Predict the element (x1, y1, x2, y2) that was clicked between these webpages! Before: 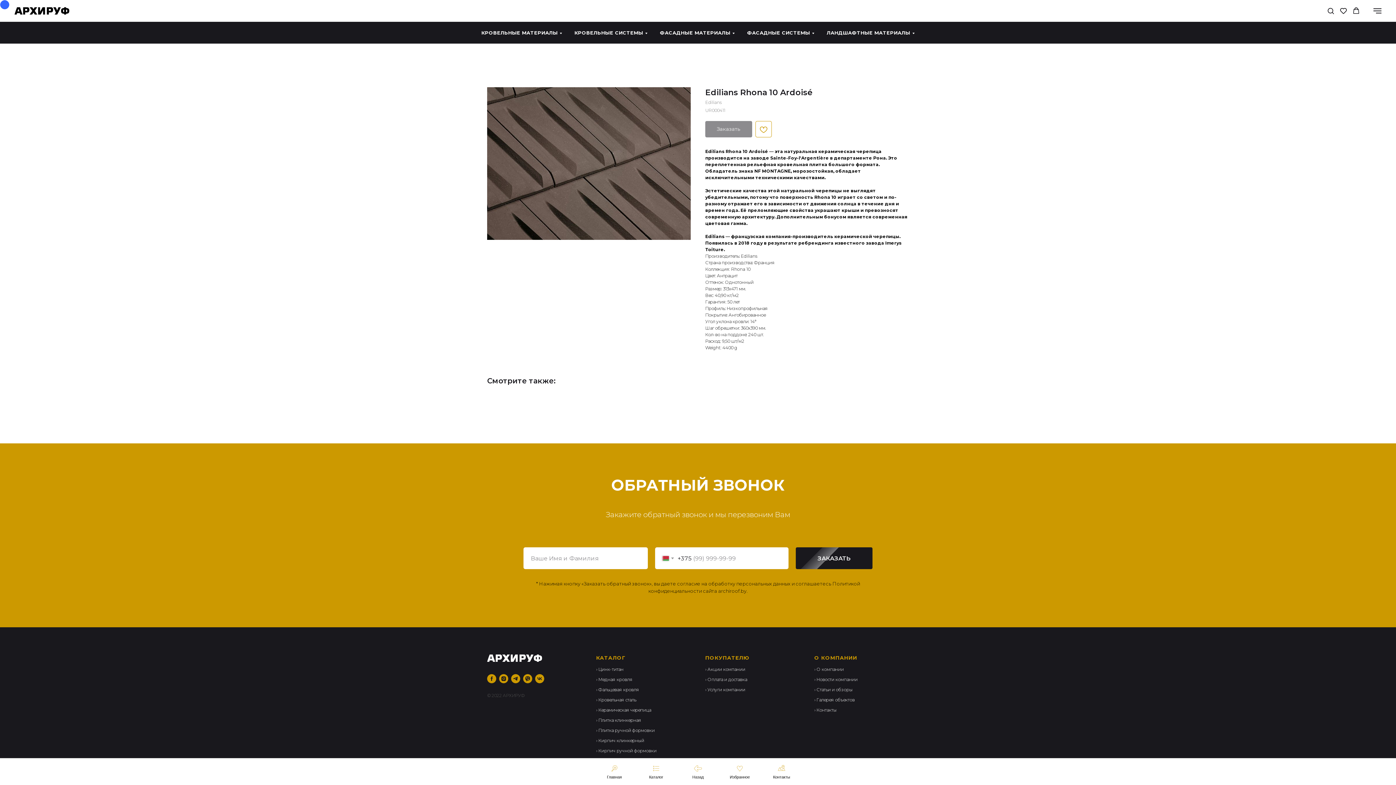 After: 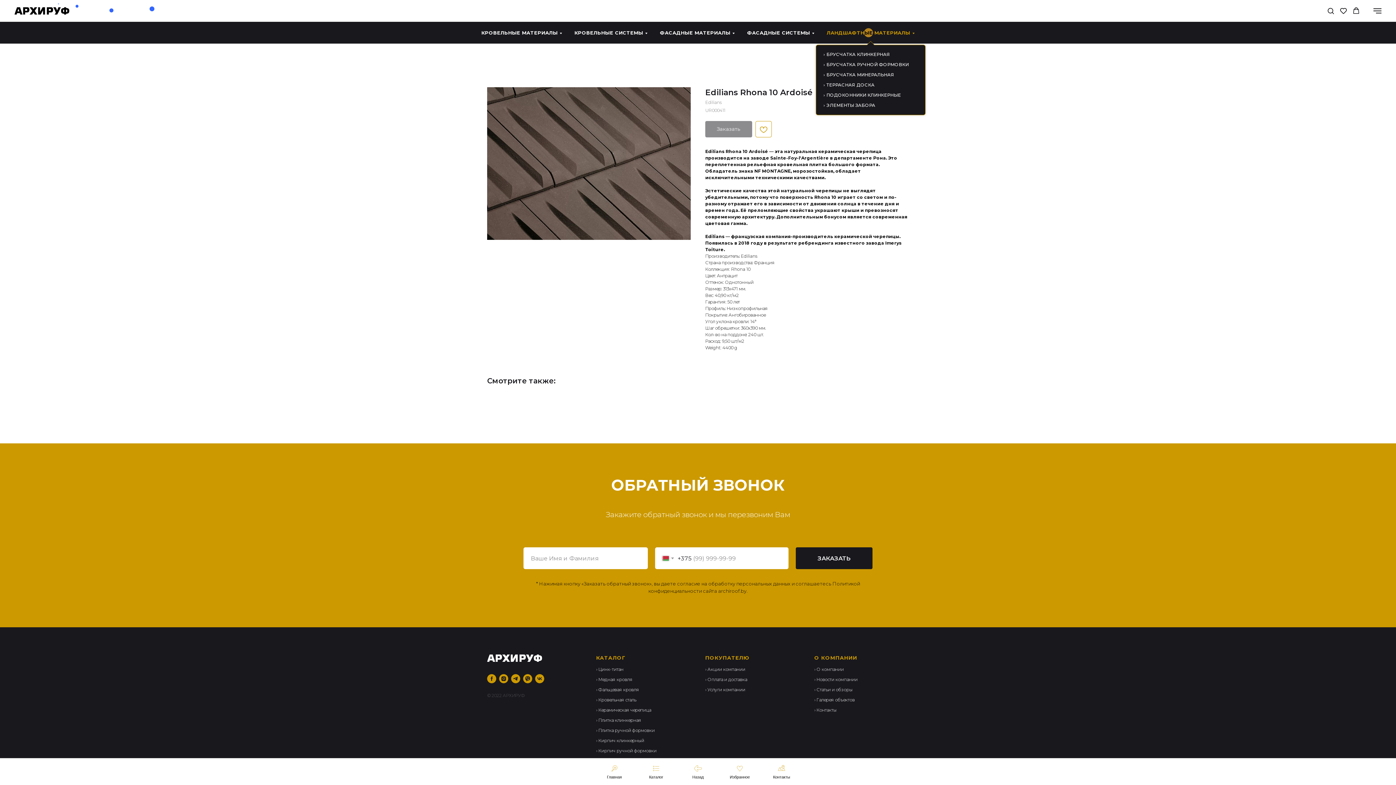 Action: label: ЛАНДШАФТНЫЕ МАТЕРИАЛЫ bbox: (827, 29, 914, 35)